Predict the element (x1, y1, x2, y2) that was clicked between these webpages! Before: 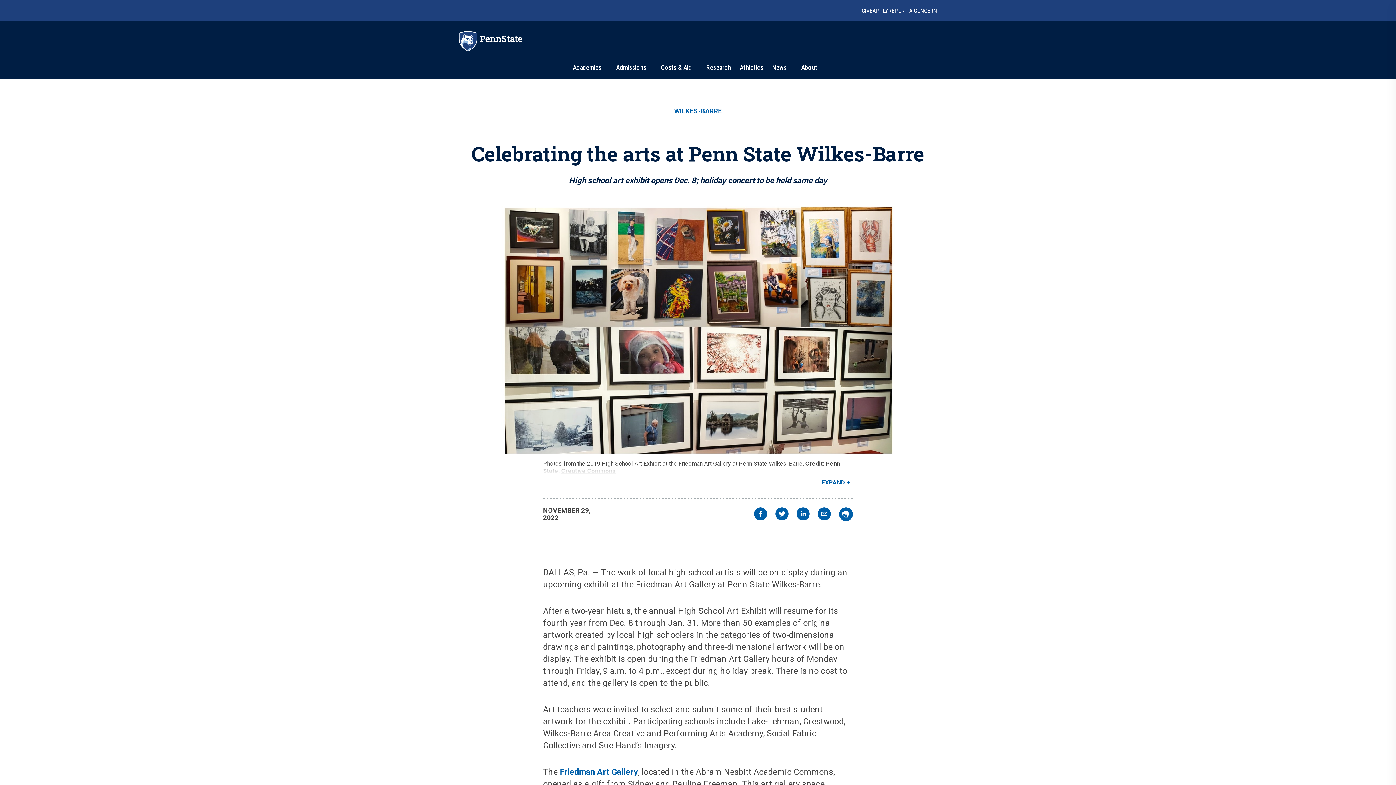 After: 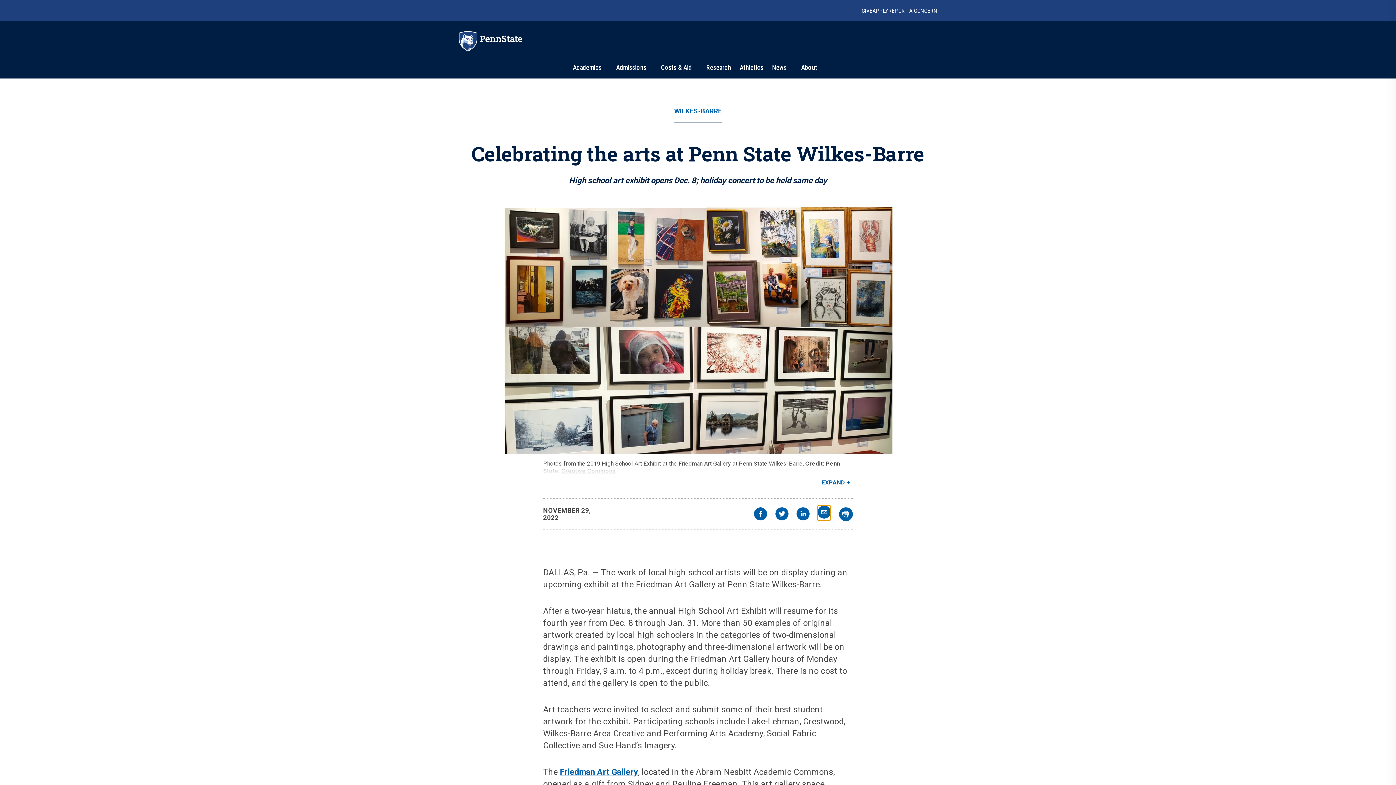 Action: bbox: (817, 507, 831, 522) label: email